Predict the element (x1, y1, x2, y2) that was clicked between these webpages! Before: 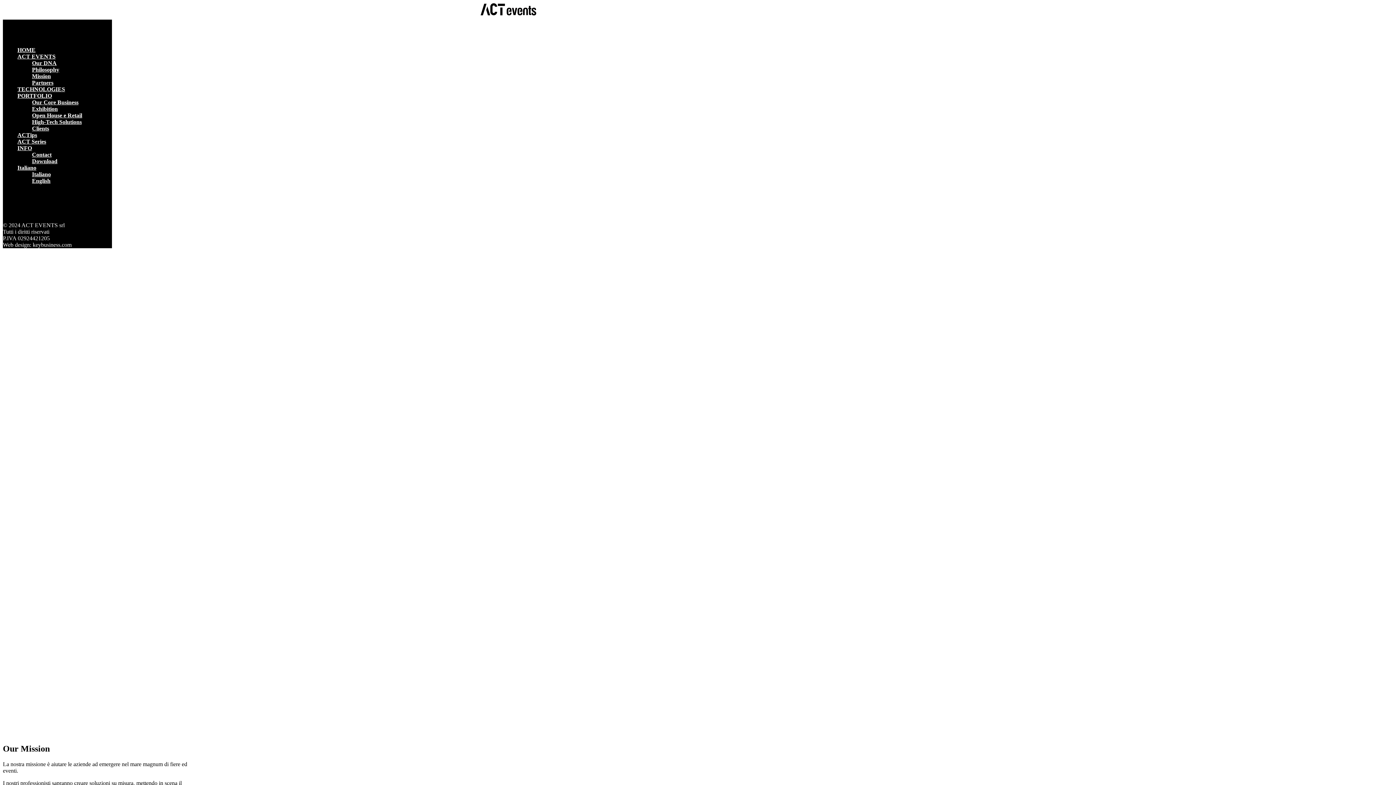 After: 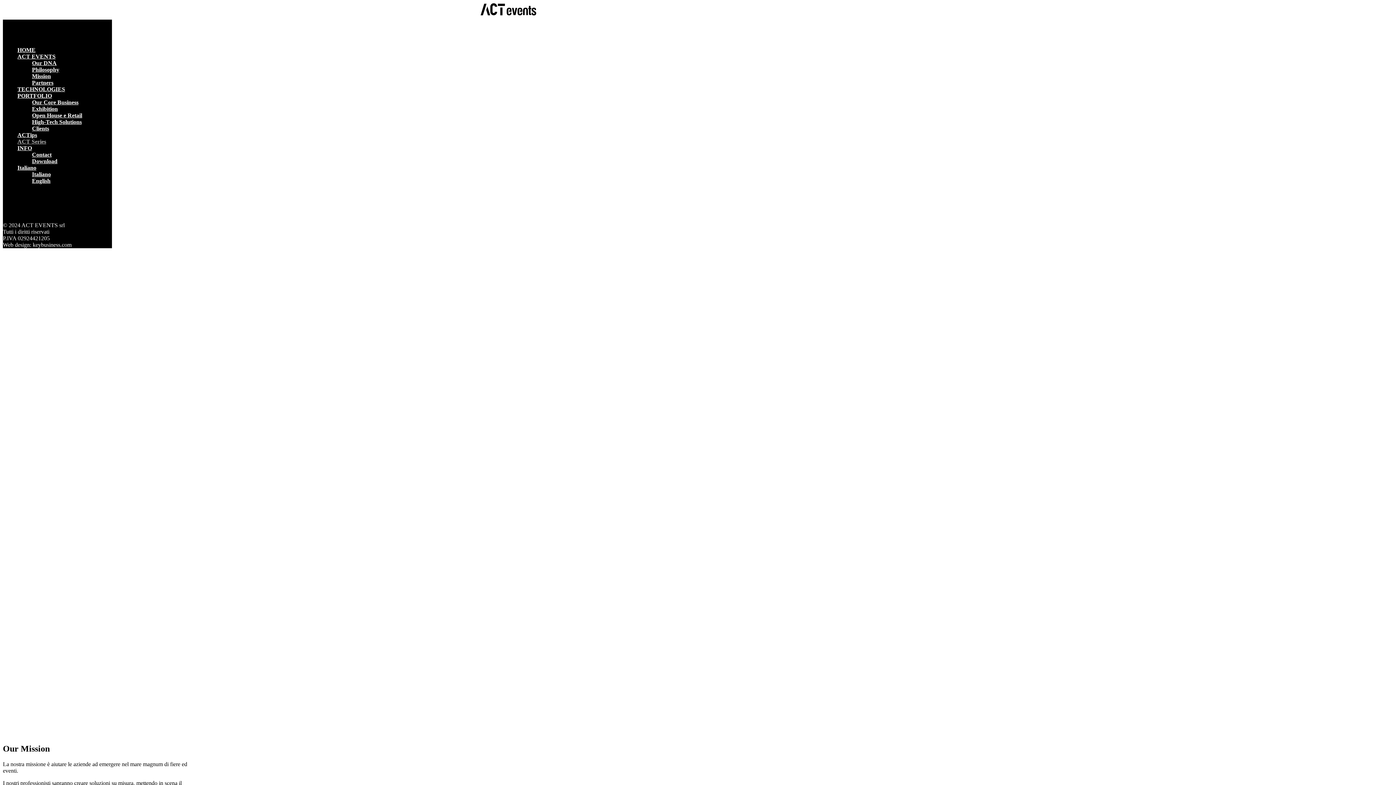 Action: label: ACT Series bbox: (17, 138, 46, 144)